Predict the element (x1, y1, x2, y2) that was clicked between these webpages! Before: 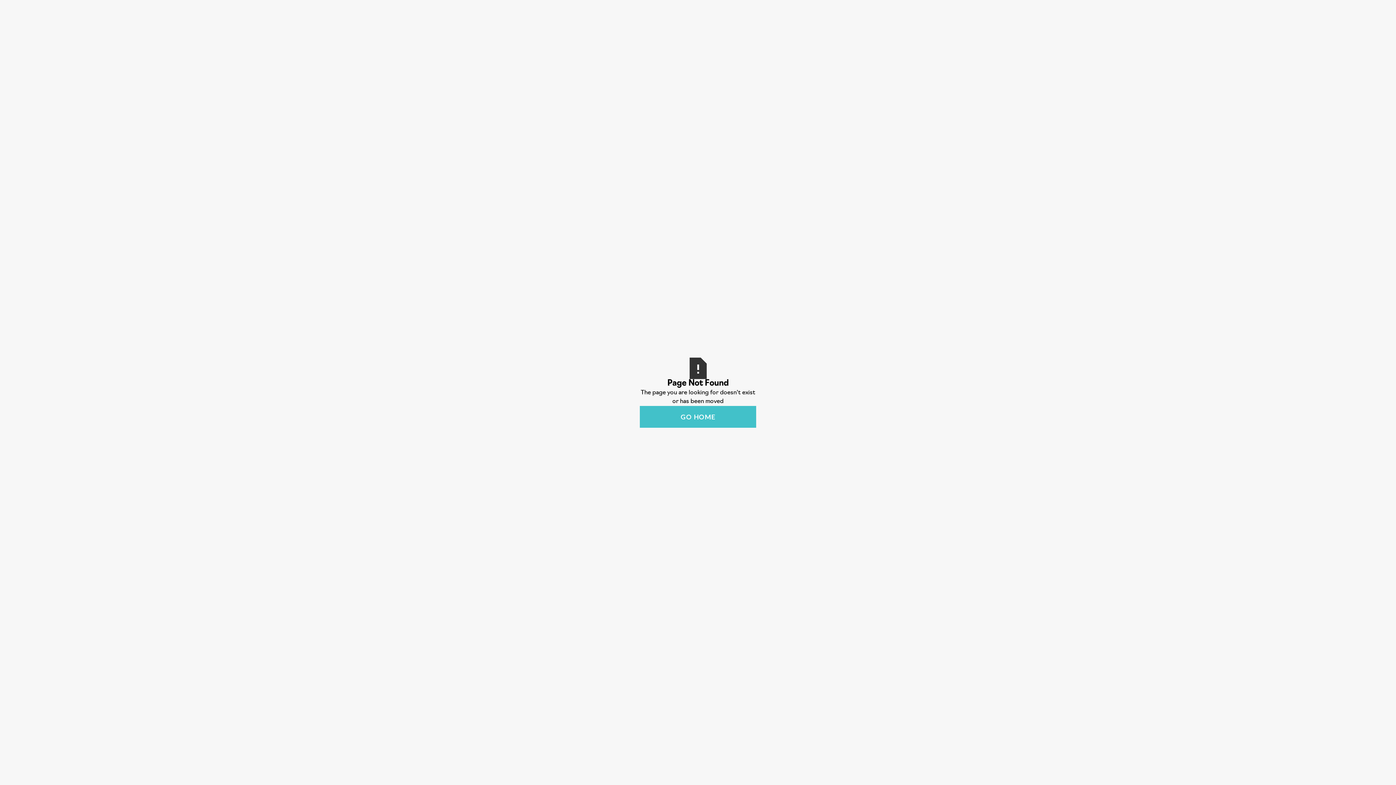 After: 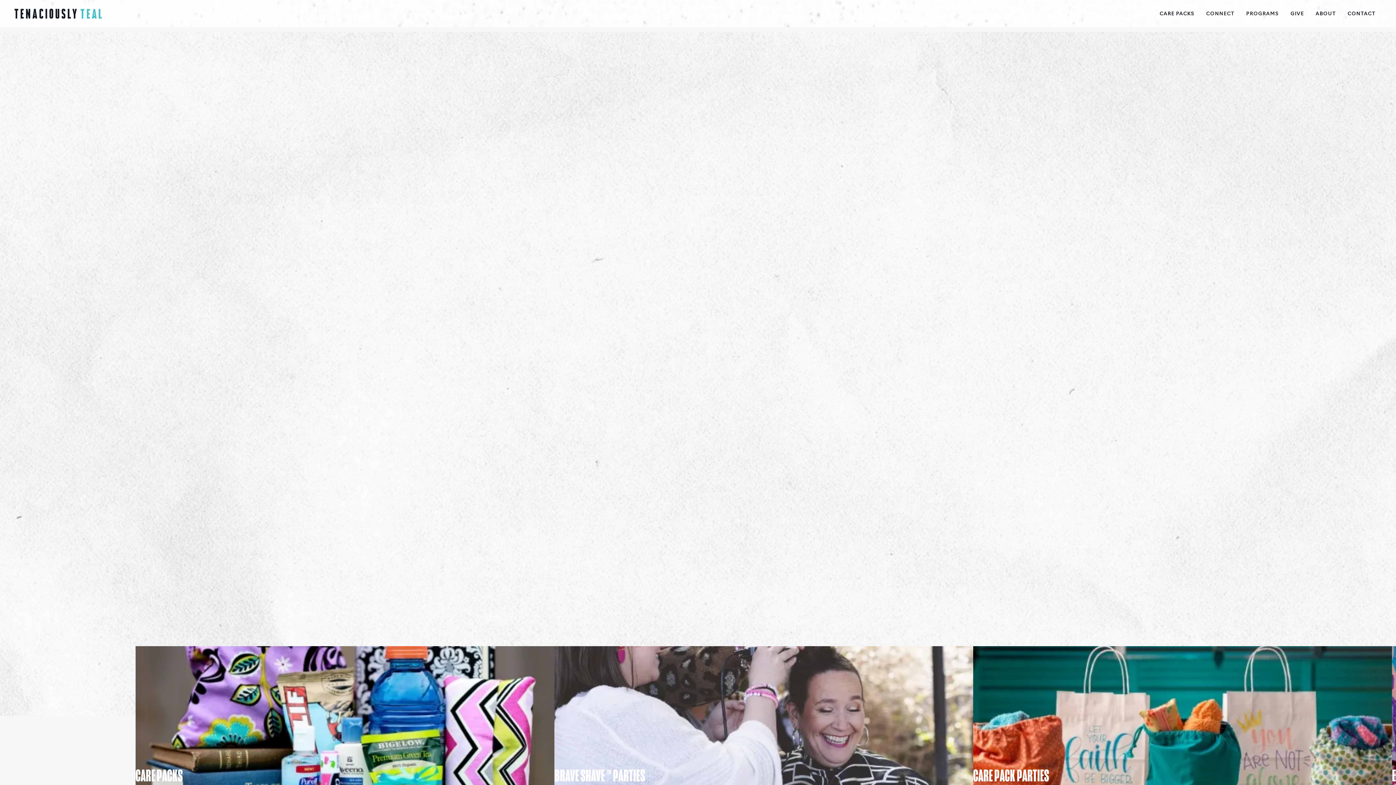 Action: label: GO HOME bbox: (640, 406, 756, 427)